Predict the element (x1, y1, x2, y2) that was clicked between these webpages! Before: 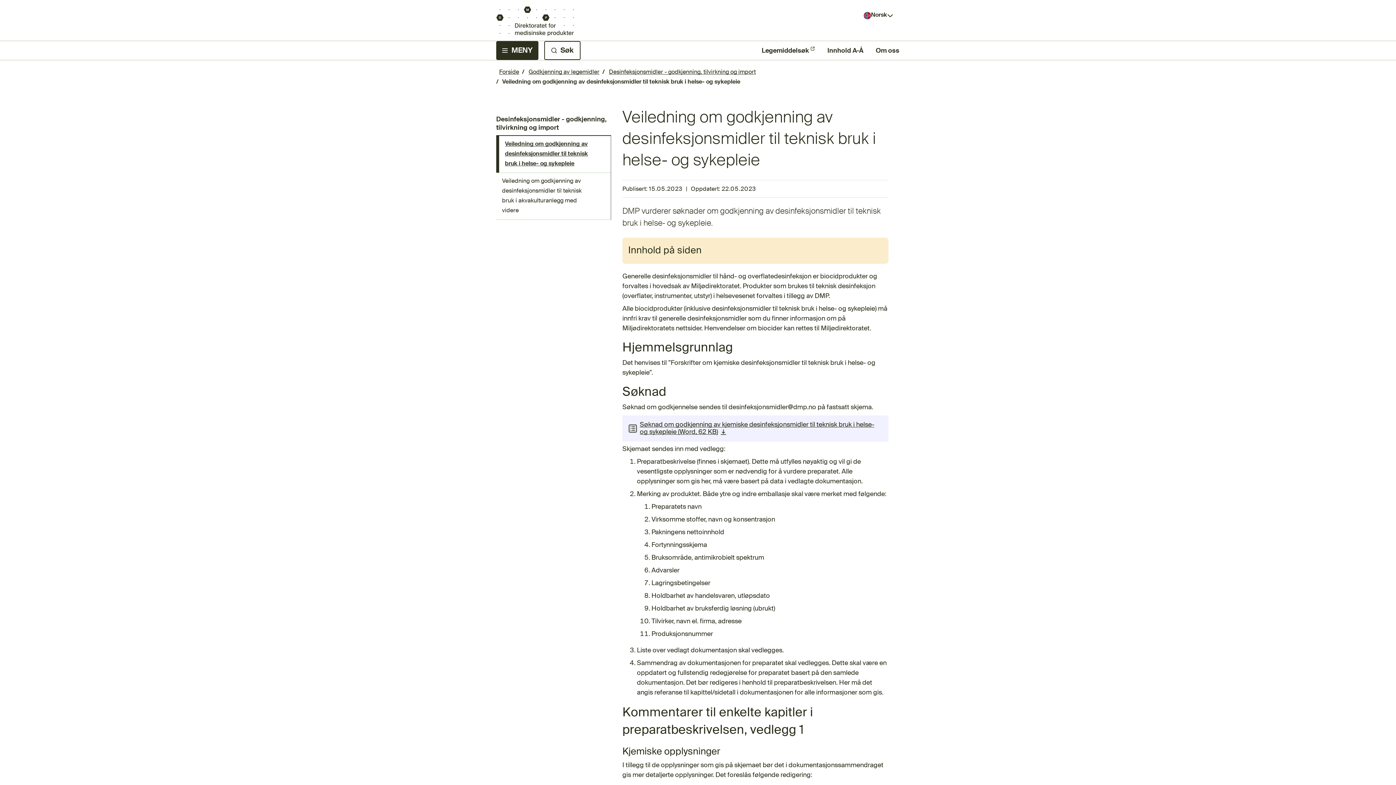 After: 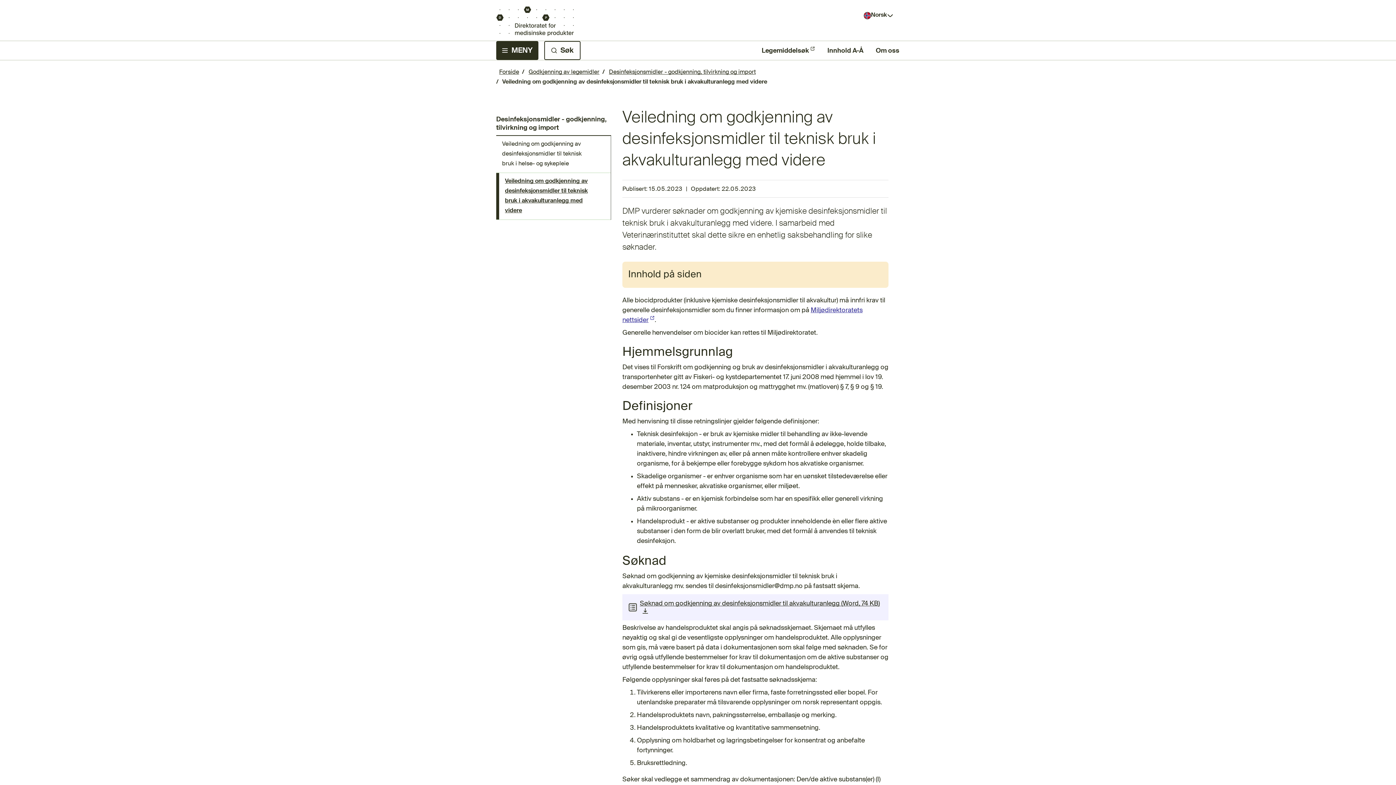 Action: label: Veiledning om godkjenning av desinfeksjonsmidler til teknisk bruk i akvakulturanlegg med videre bbox: (496, 173, 610, 219)